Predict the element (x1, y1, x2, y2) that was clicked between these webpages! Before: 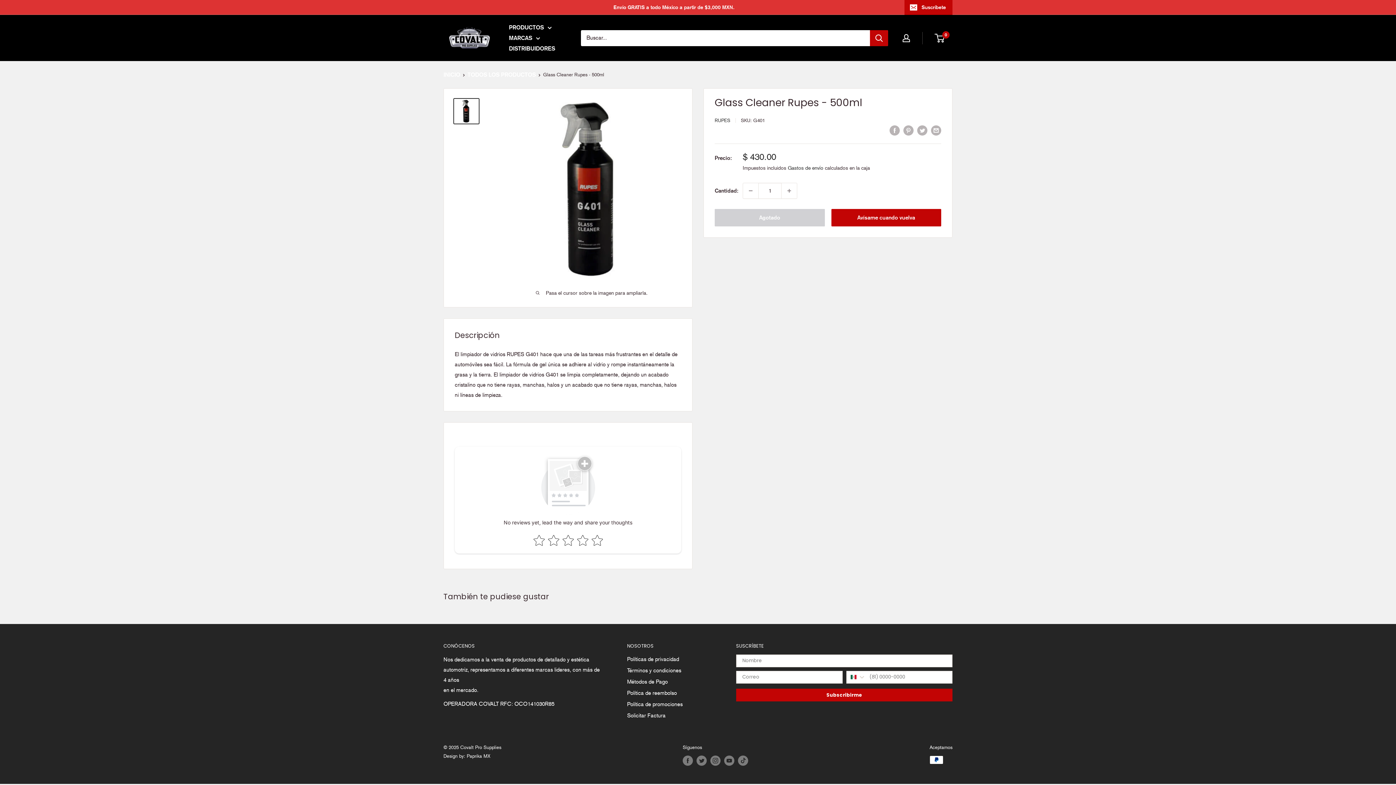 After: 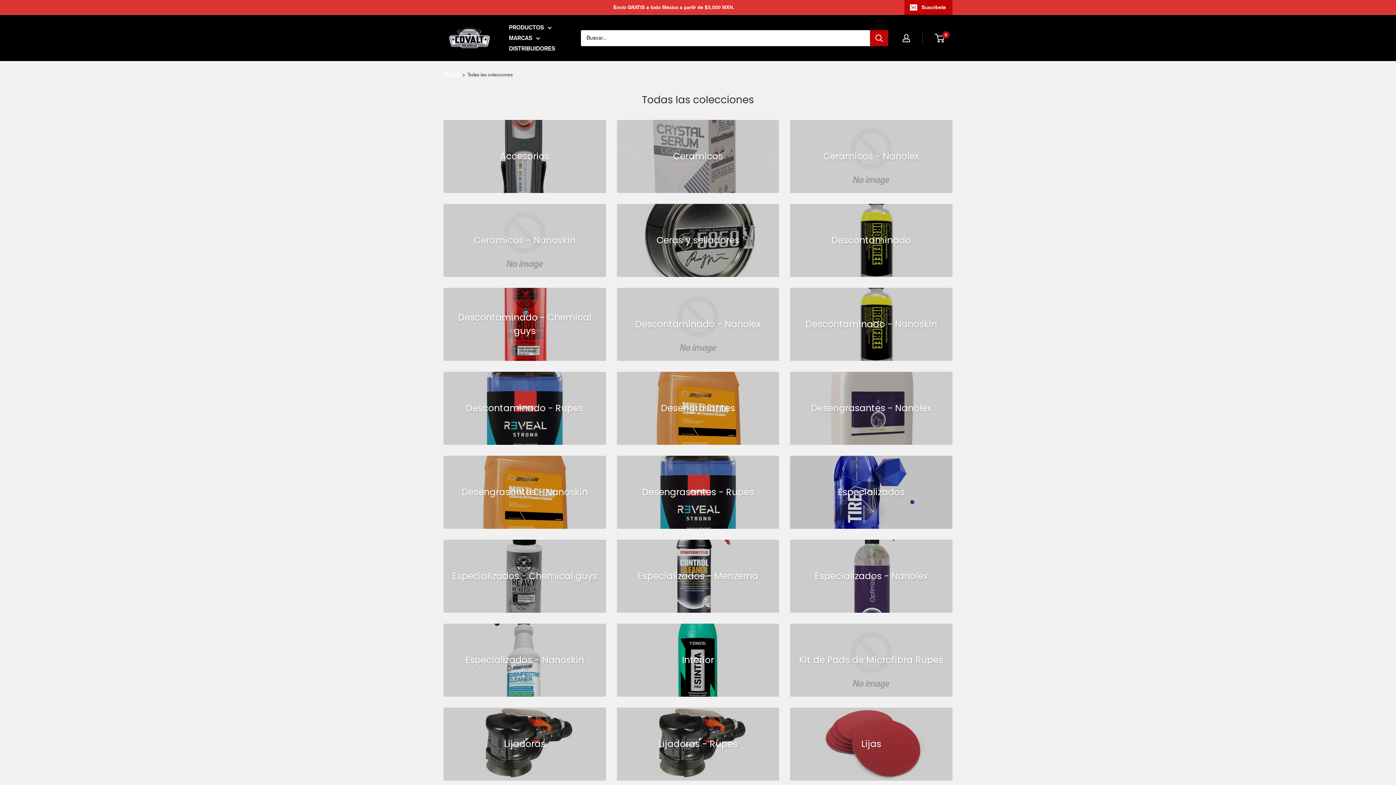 Action: bbox: (509, 32, 540, 43) label: MARCAS